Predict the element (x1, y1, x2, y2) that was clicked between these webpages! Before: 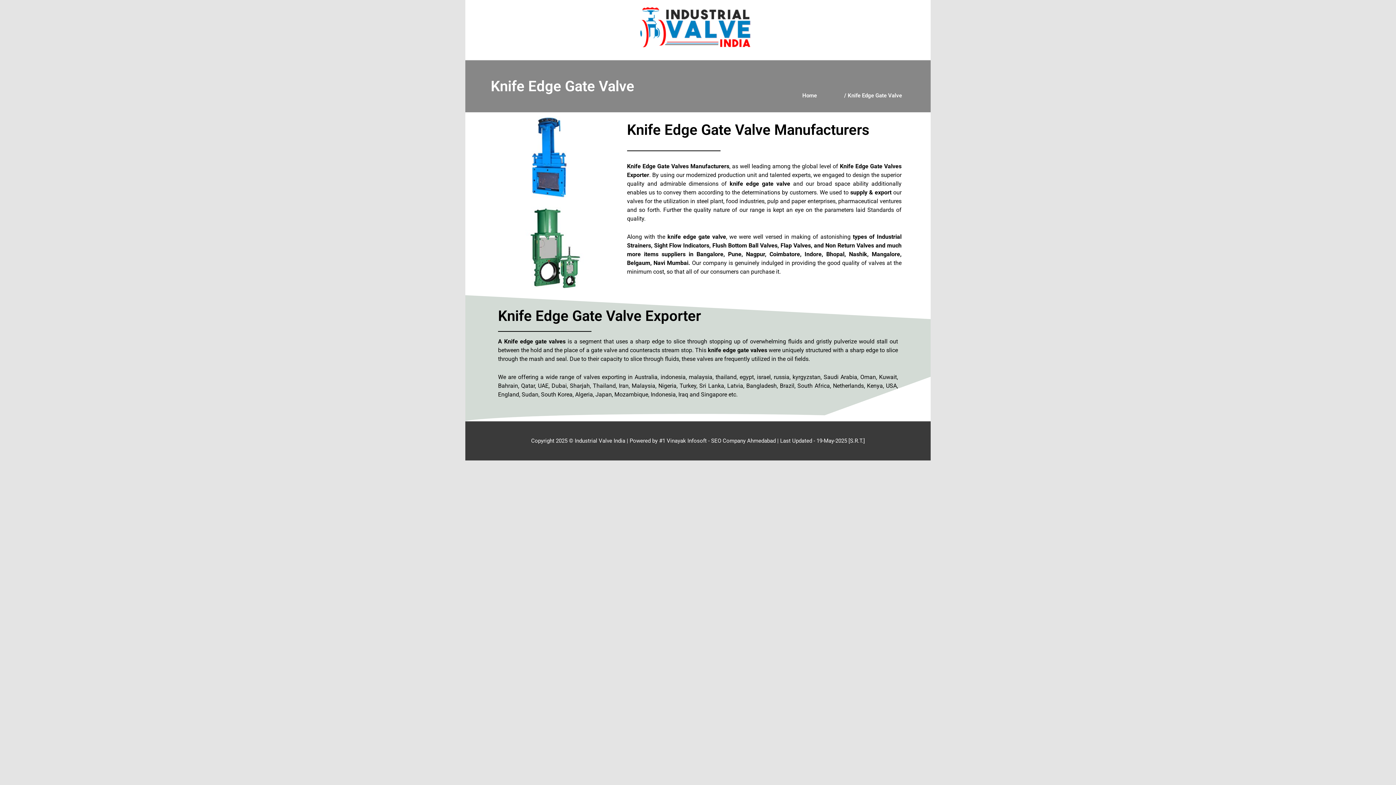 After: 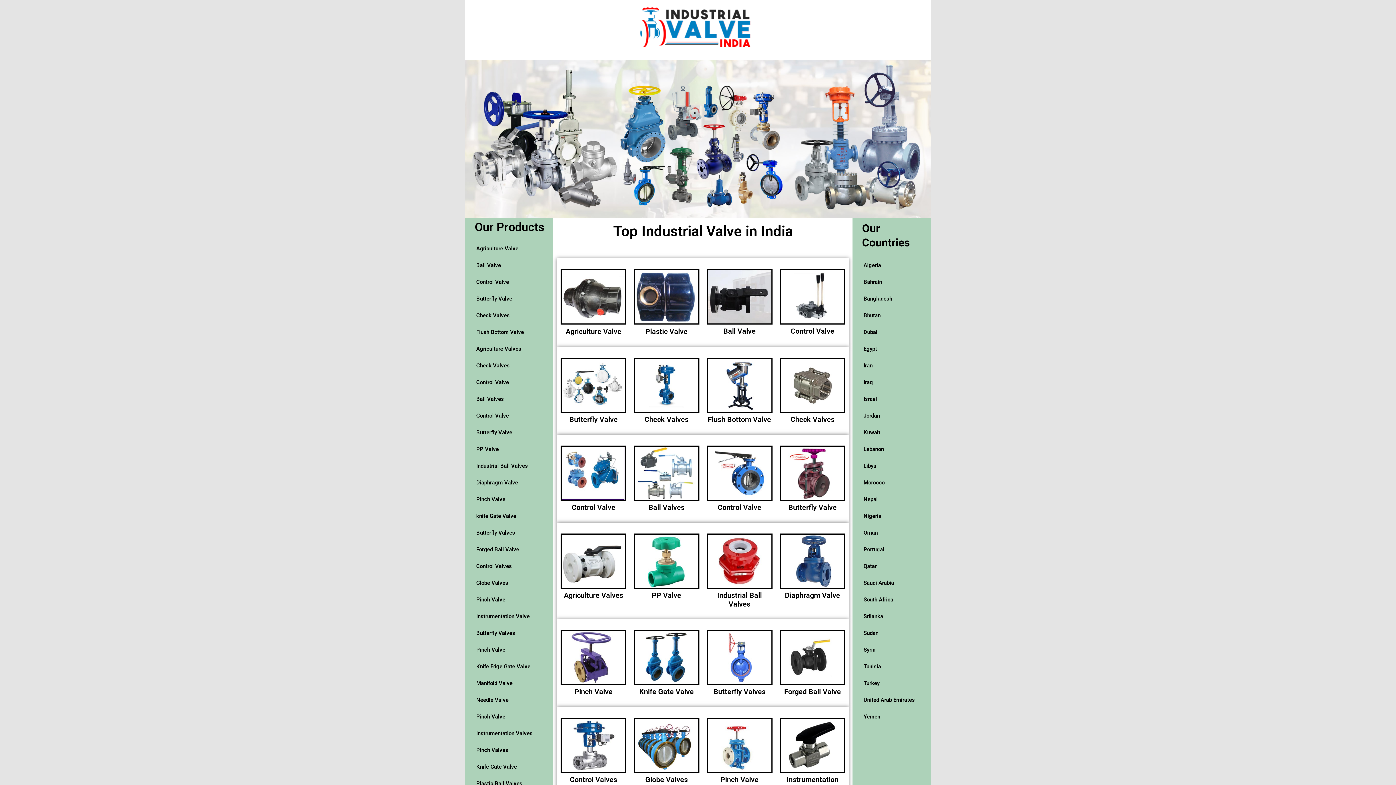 Action: bbox: (640, 23, 750, 30)